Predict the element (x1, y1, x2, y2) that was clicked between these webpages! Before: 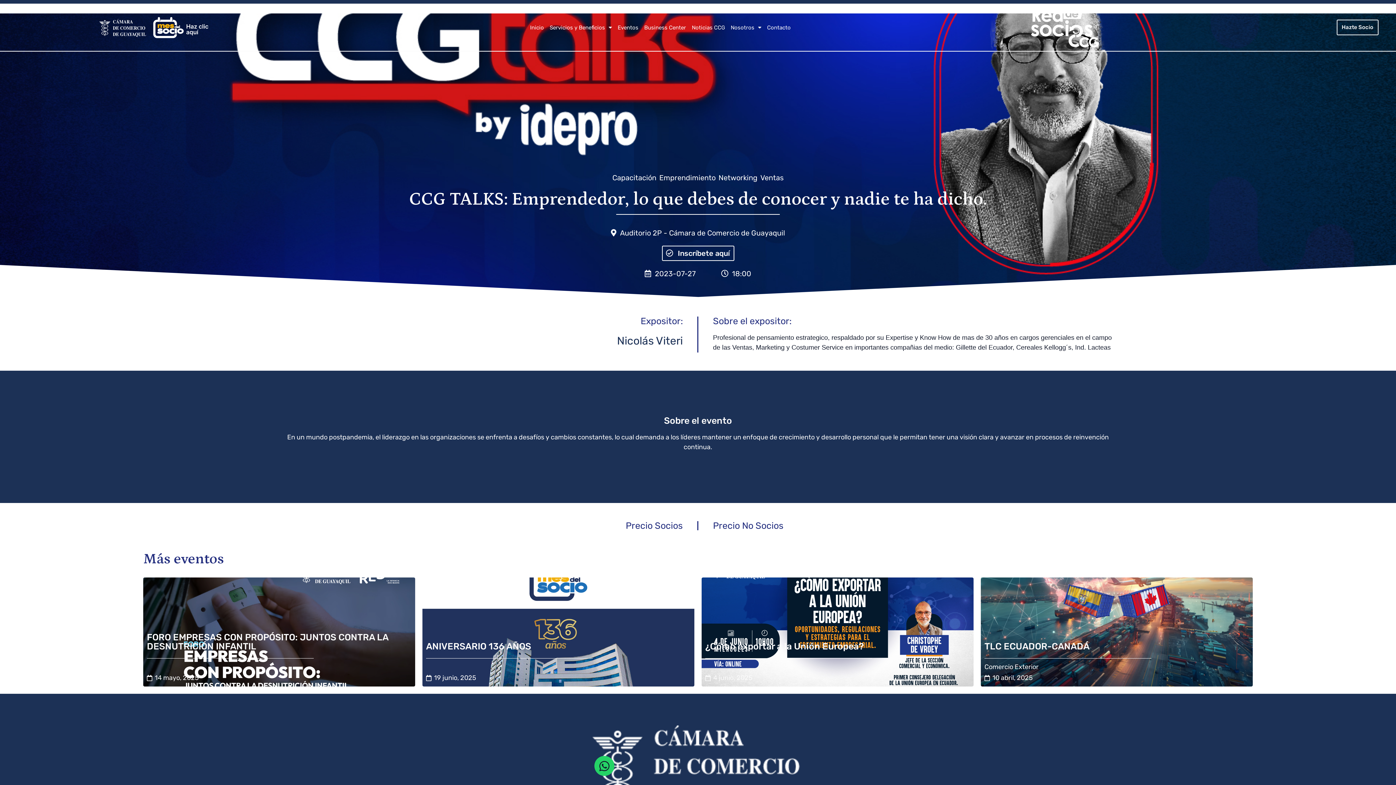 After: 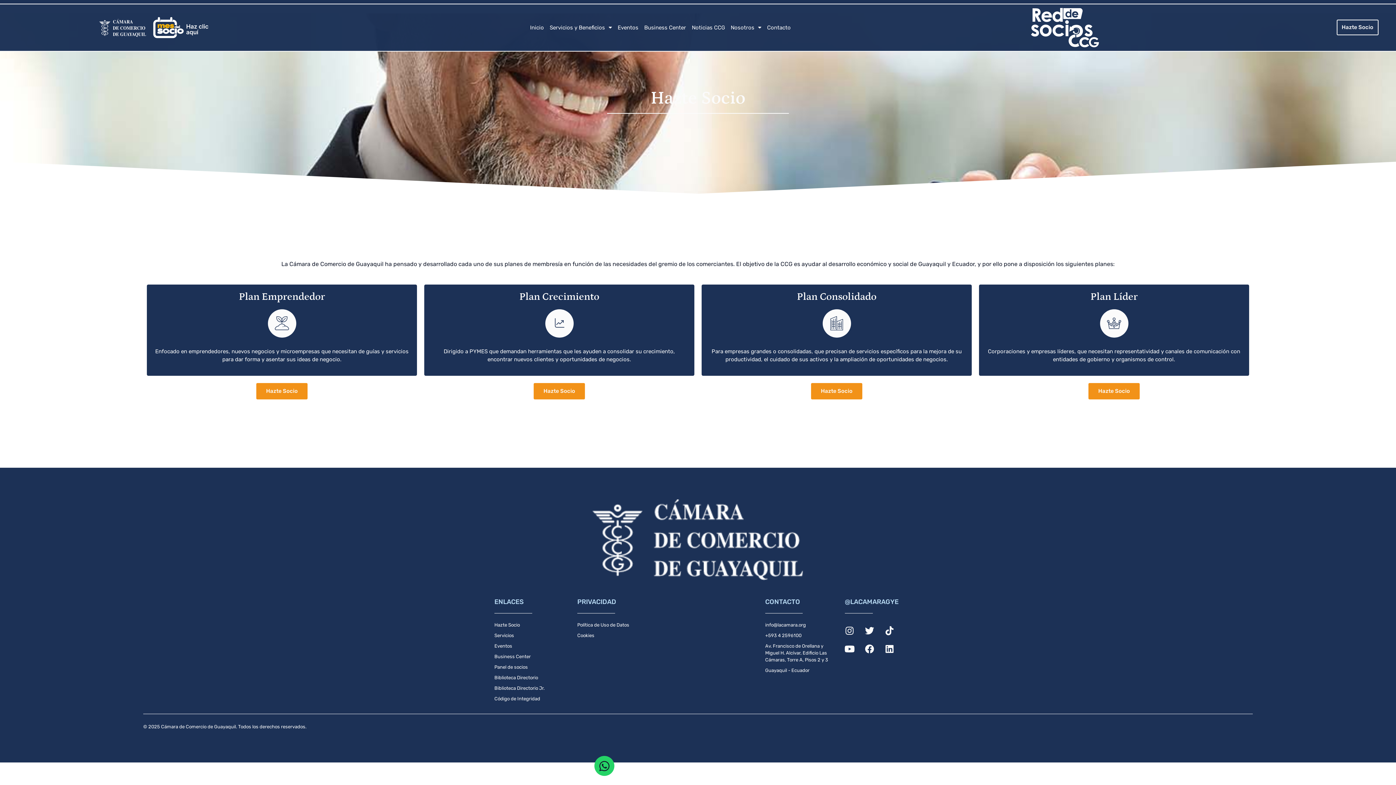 Action: bbox: (1336, 19, 1378, 35) label: Hazte Socio